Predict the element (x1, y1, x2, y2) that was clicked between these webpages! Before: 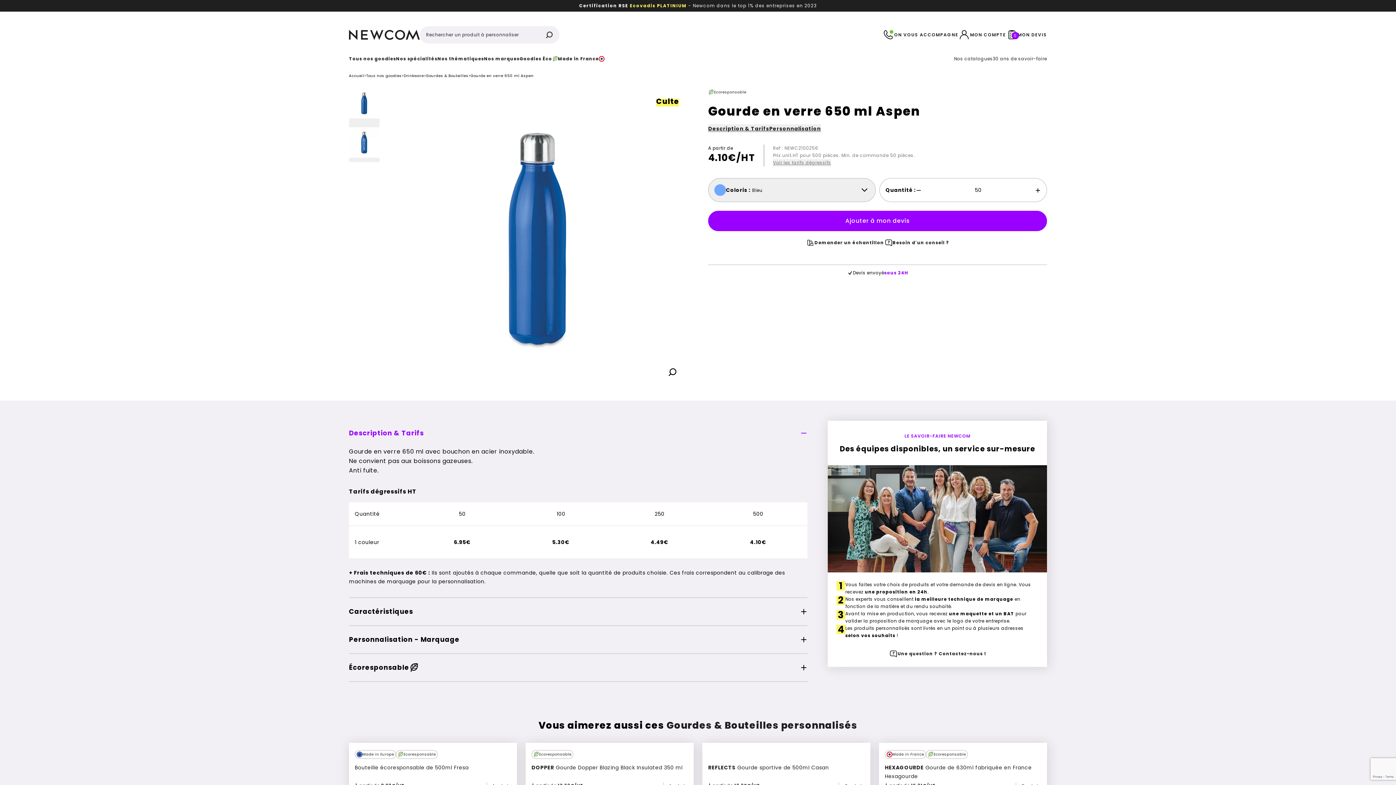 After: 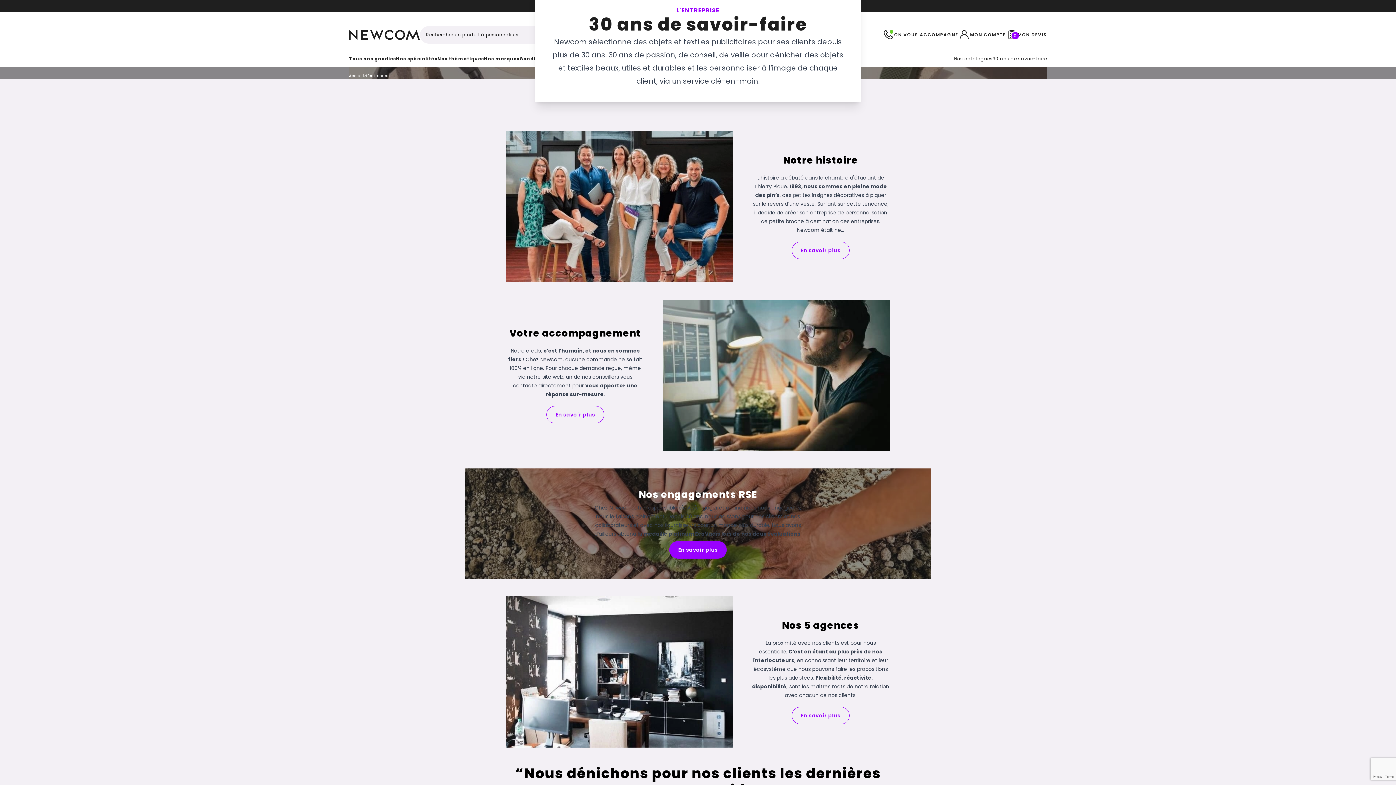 Action: label: 30 ans de savoir-faire bbox: (993, 55, 1047, 66)